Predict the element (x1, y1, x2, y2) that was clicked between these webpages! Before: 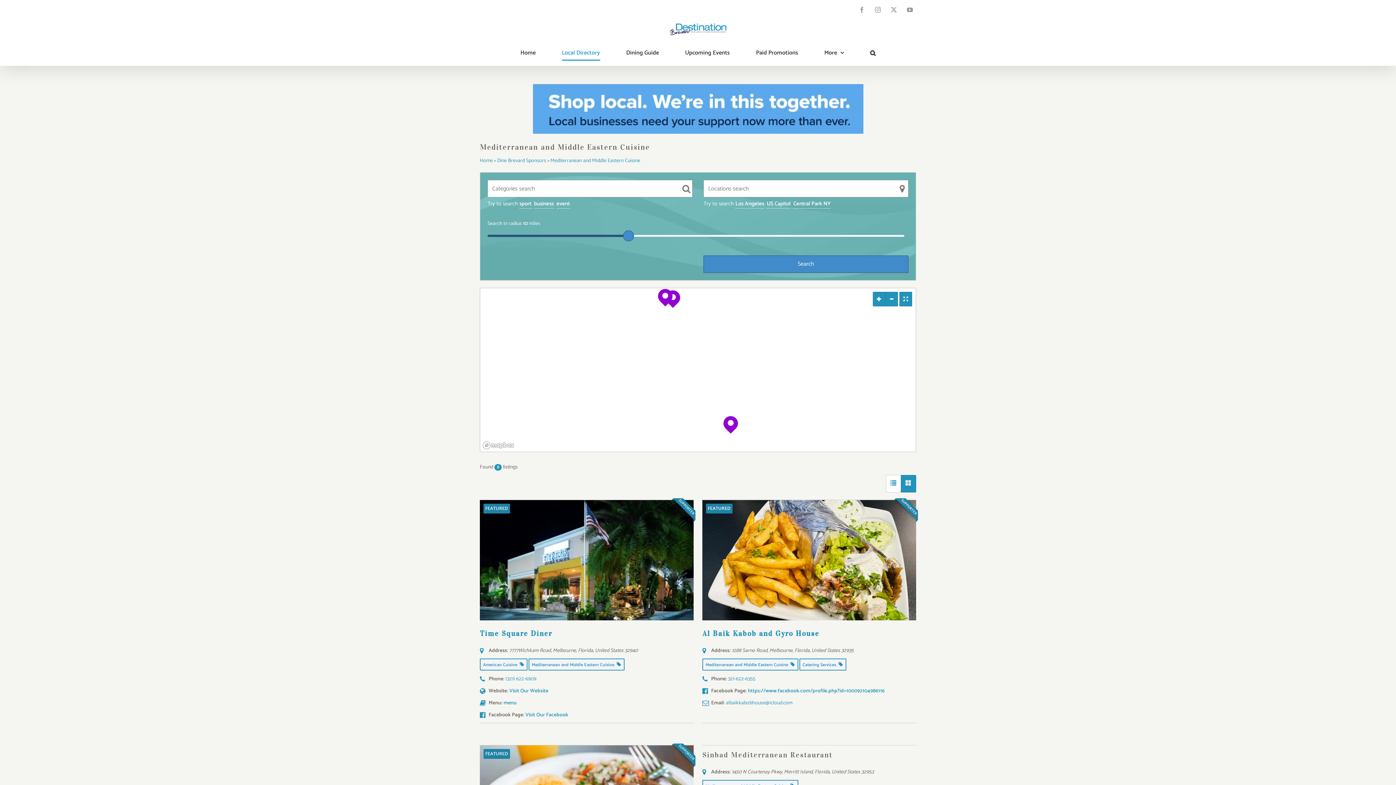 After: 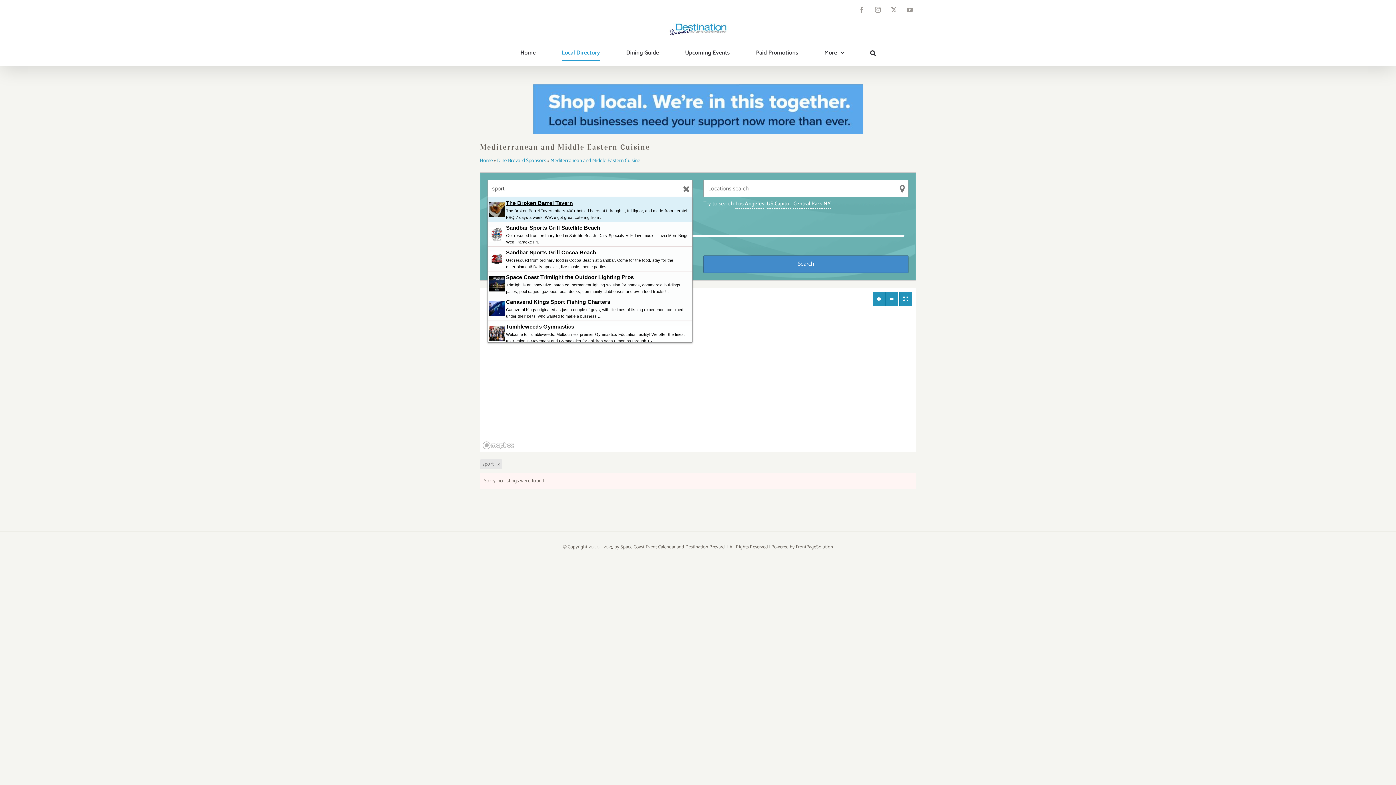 Action: label: sport bbox: (519, 199, 531, 208)